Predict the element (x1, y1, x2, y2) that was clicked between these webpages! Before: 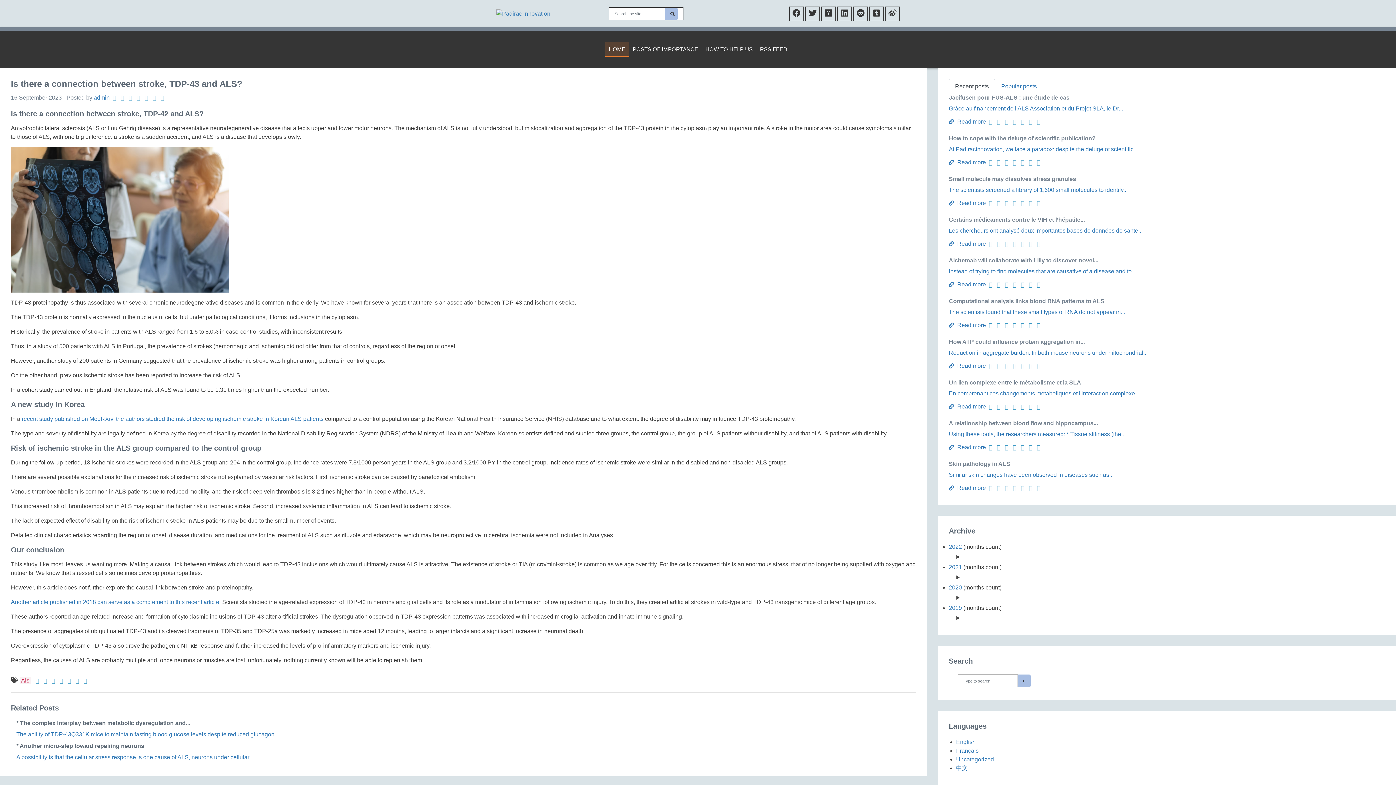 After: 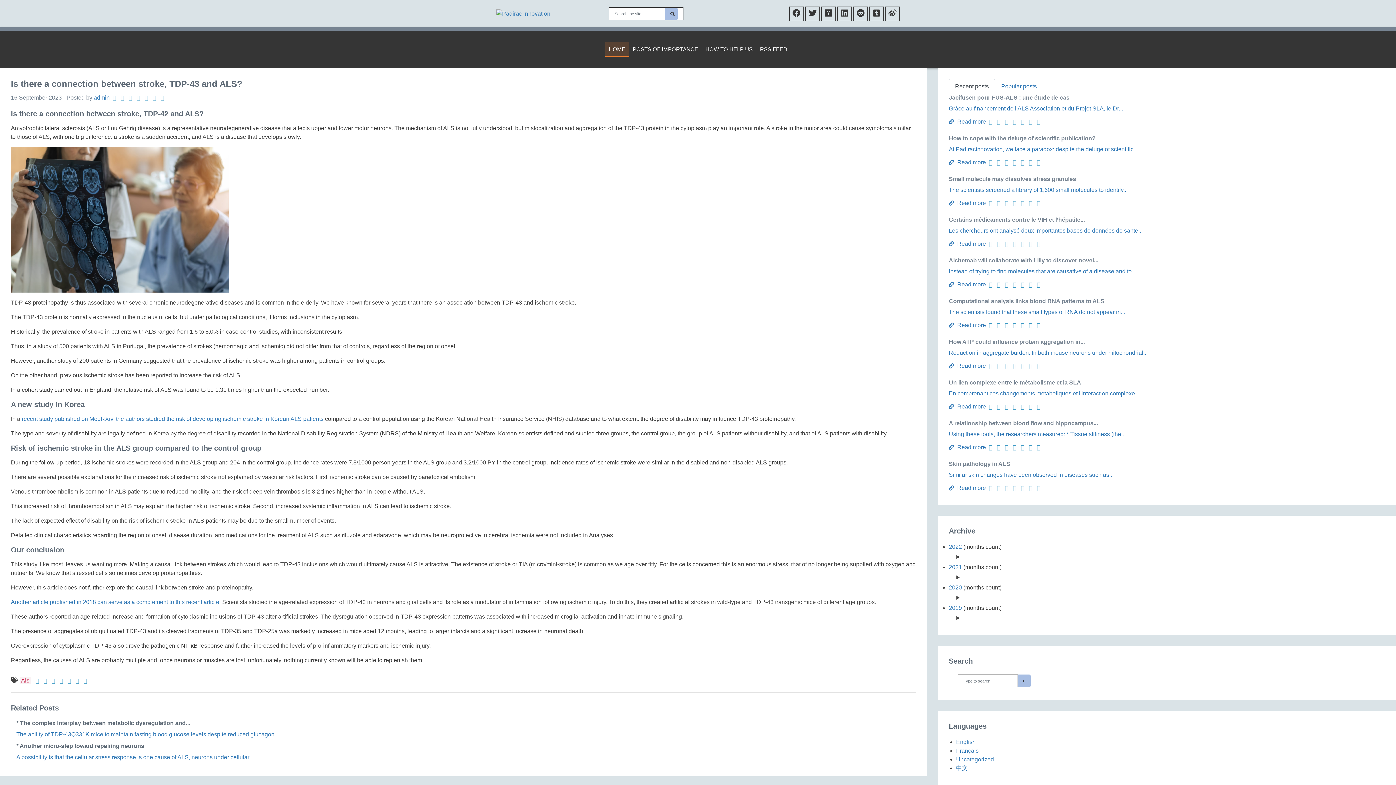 Action: bbox: (1003, 279, 1010, 290)